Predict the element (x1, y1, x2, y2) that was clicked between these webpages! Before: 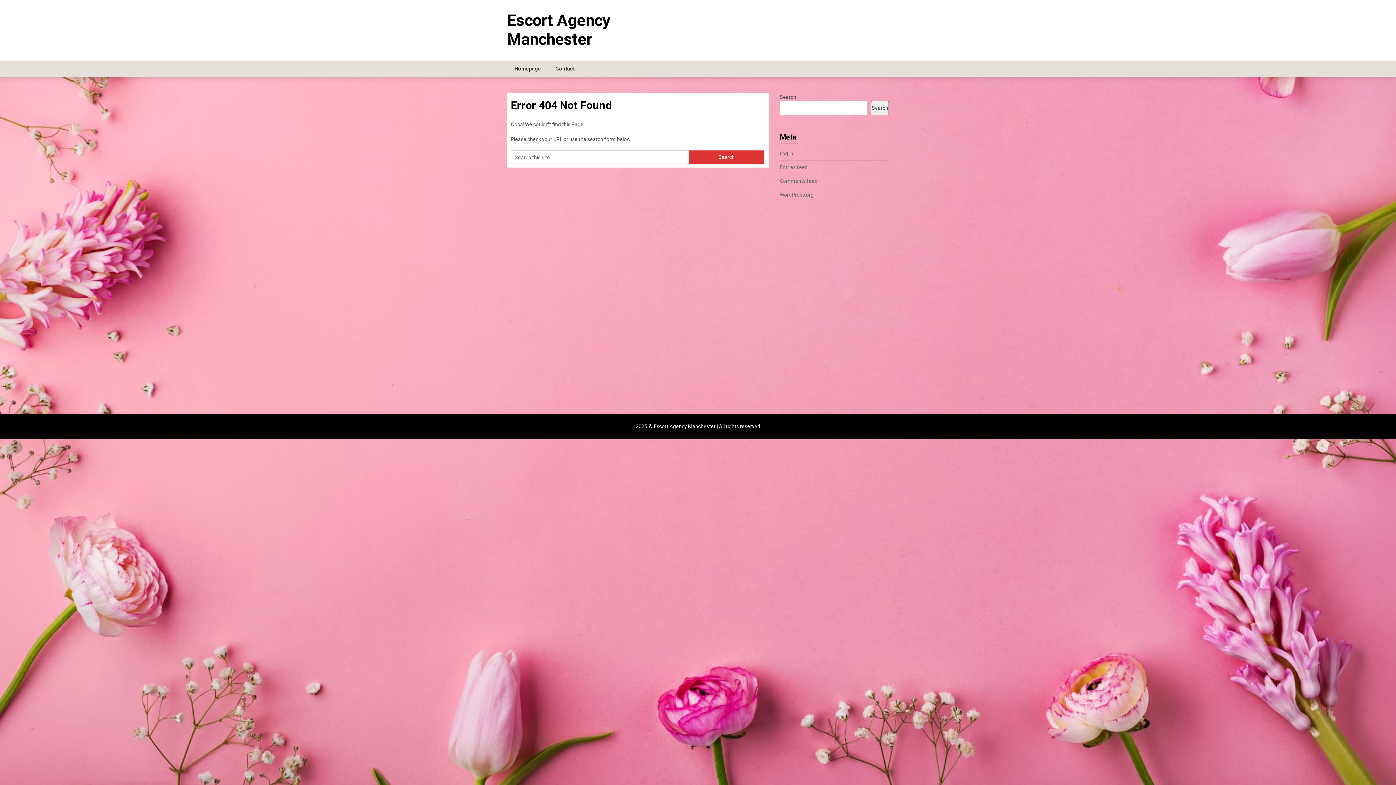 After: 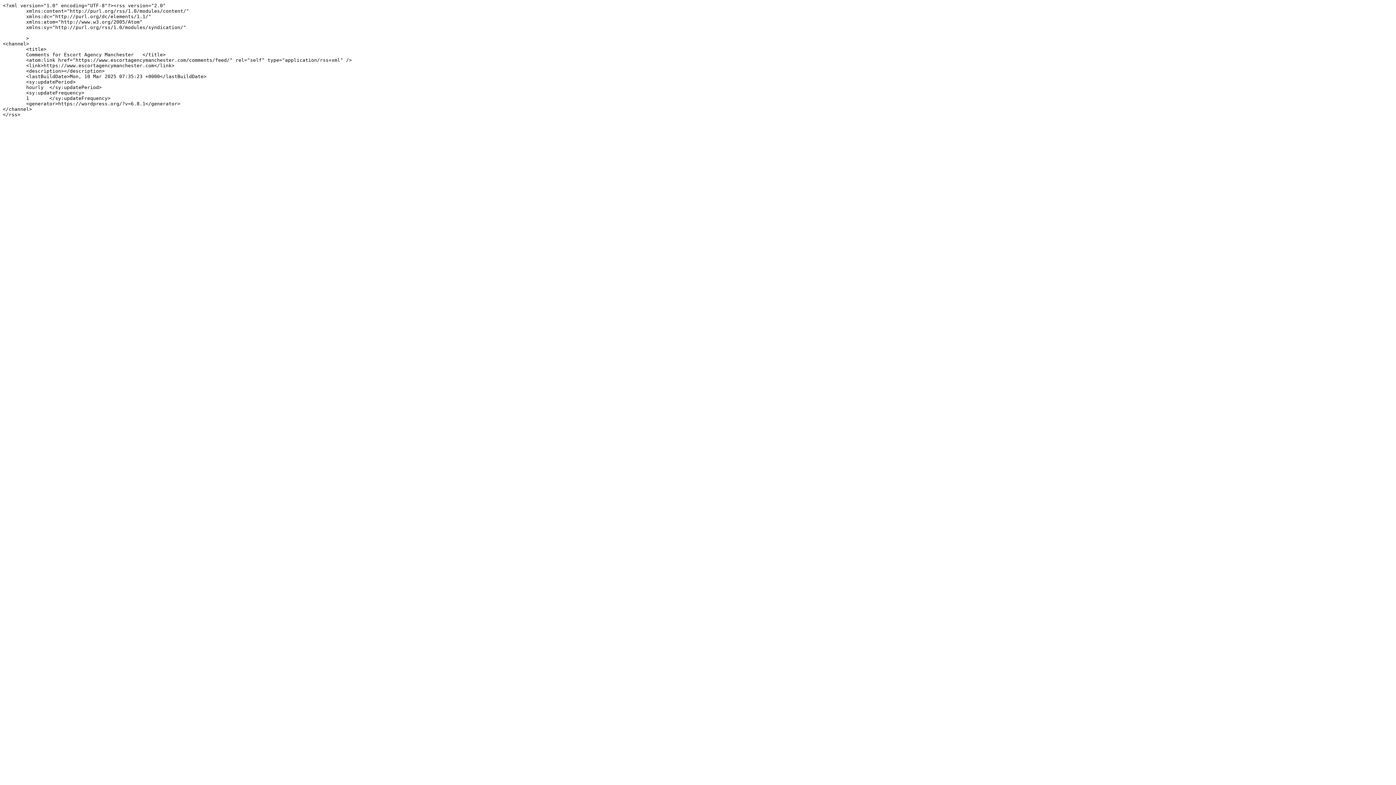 Action: label: Comments feed bbox: (780, 178, 817, 184)